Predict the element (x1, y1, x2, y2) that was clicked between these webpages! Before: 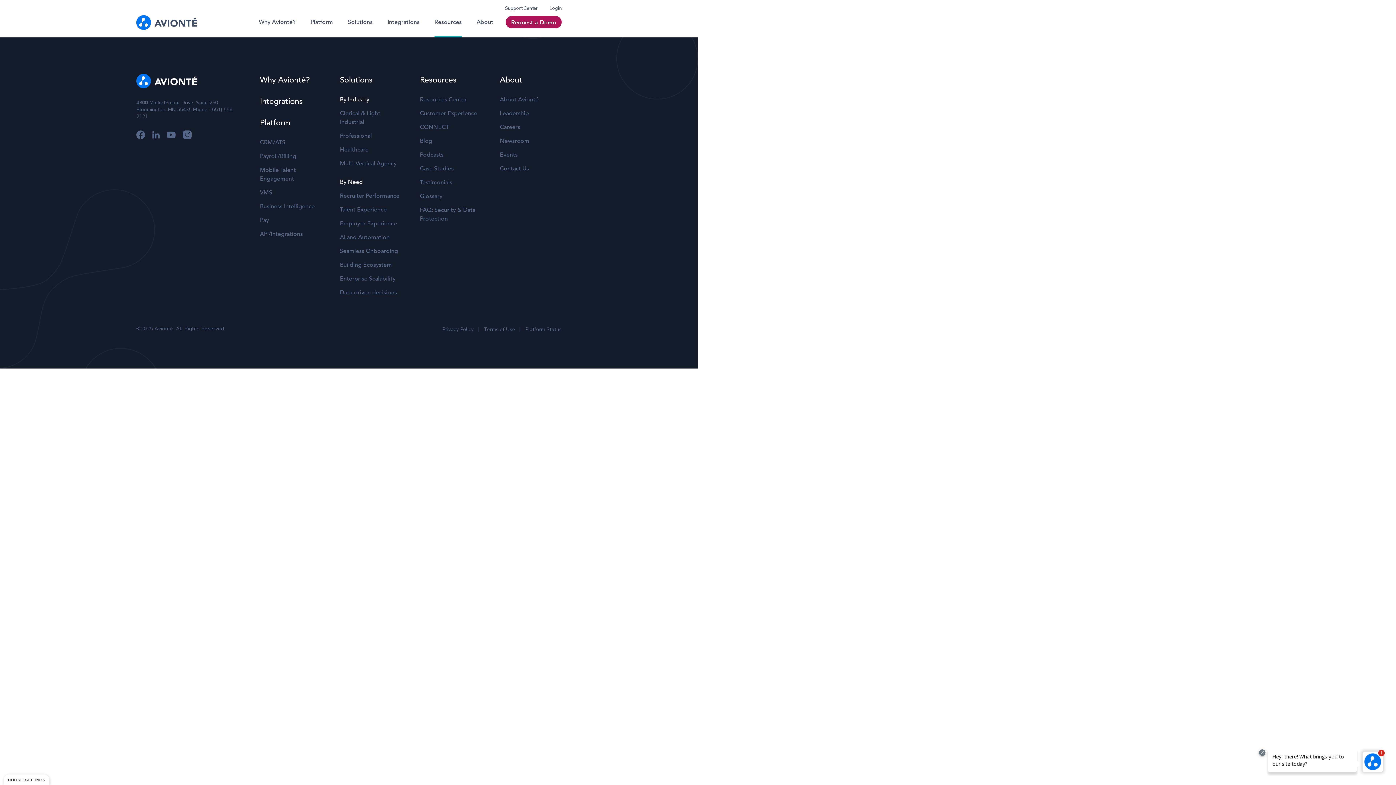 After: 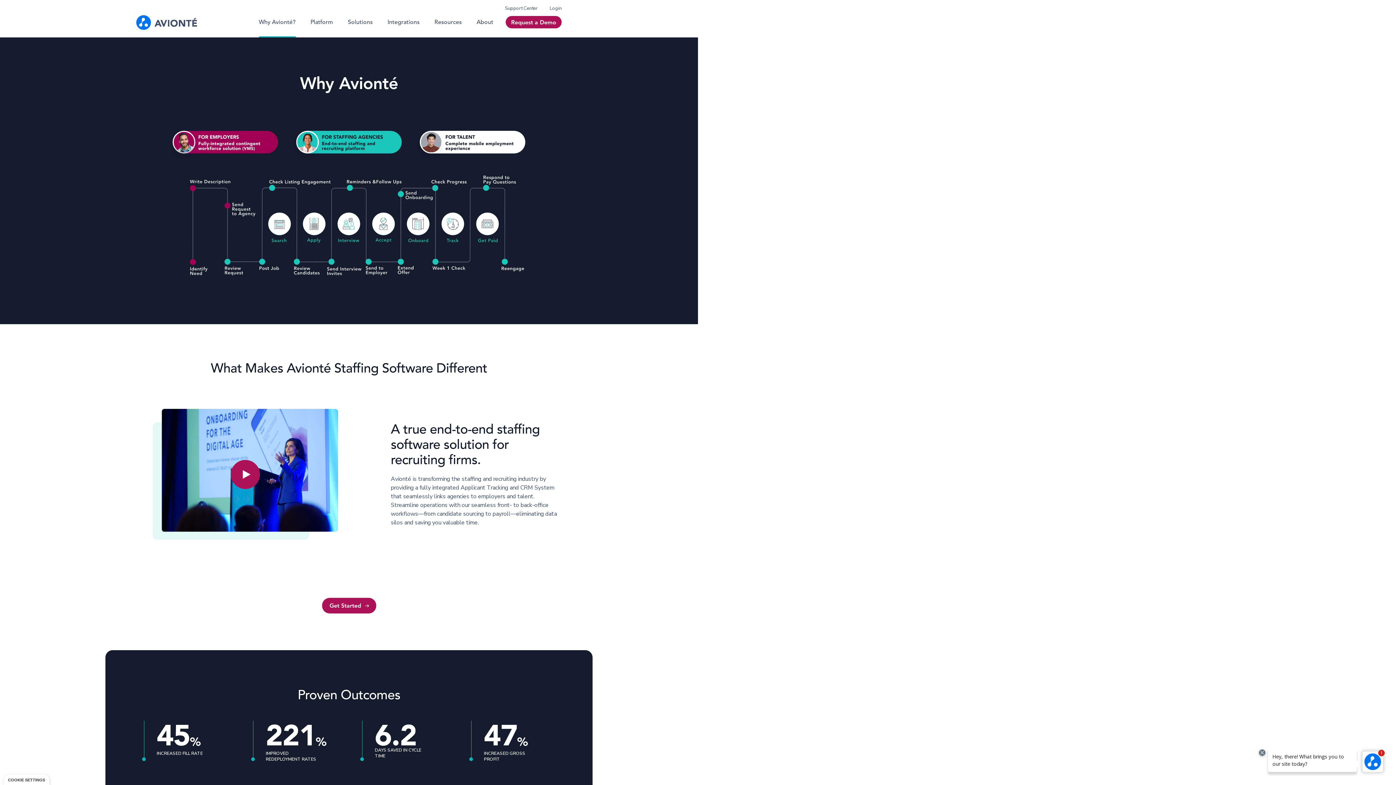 Action: label: Why Avionté? bbox: (251, 18, 302, 37)